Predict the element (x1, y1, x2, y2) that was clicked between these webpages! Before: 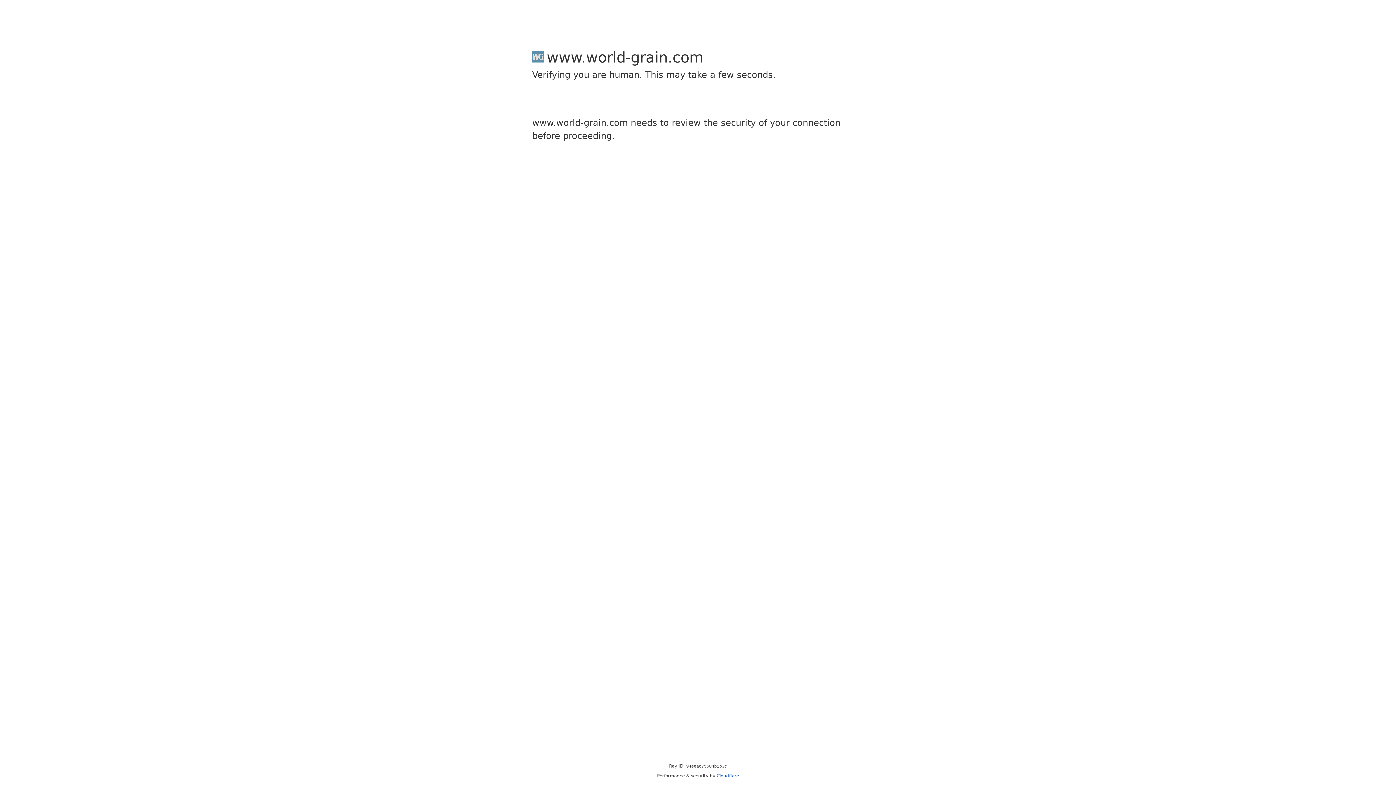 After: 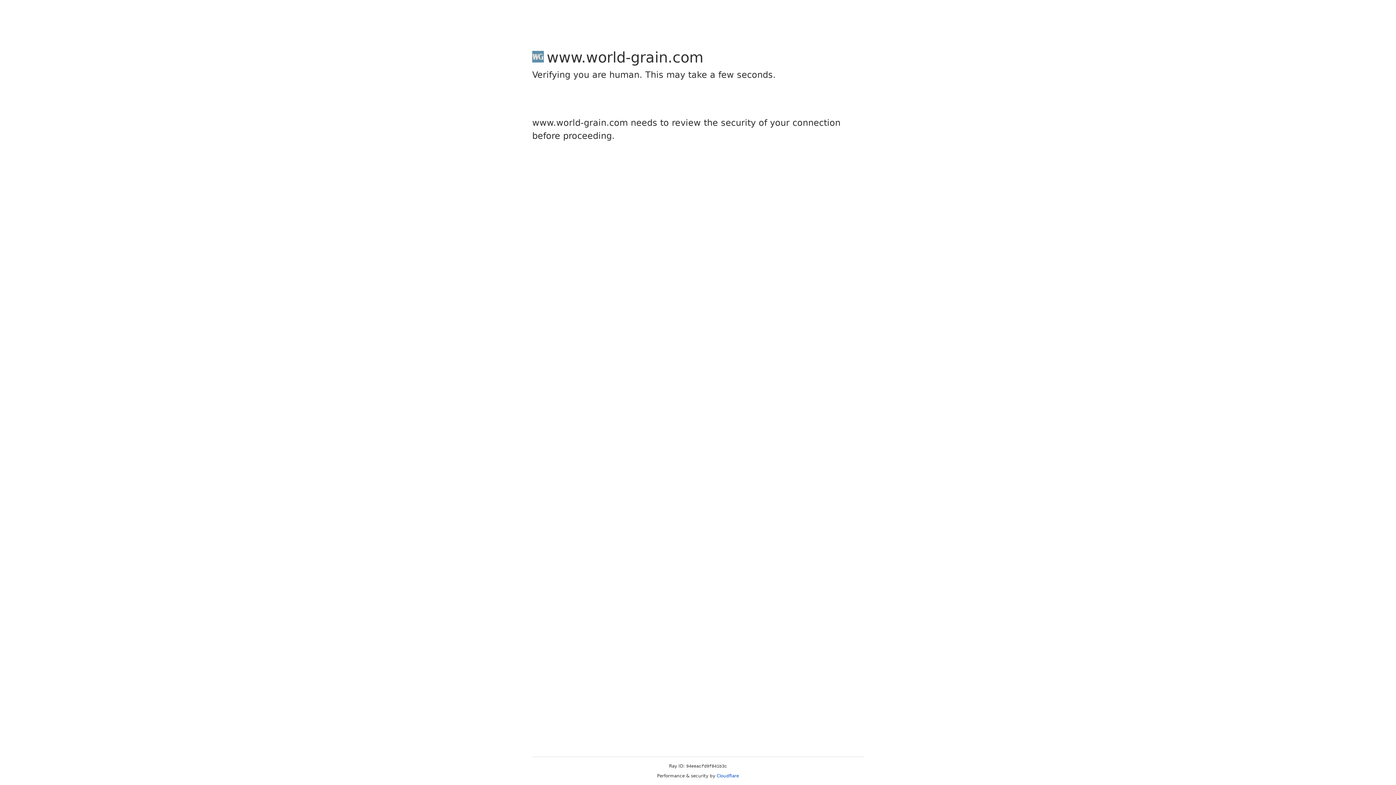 Action: label: Cloudflare bbox: (716, 773, 739, 778)